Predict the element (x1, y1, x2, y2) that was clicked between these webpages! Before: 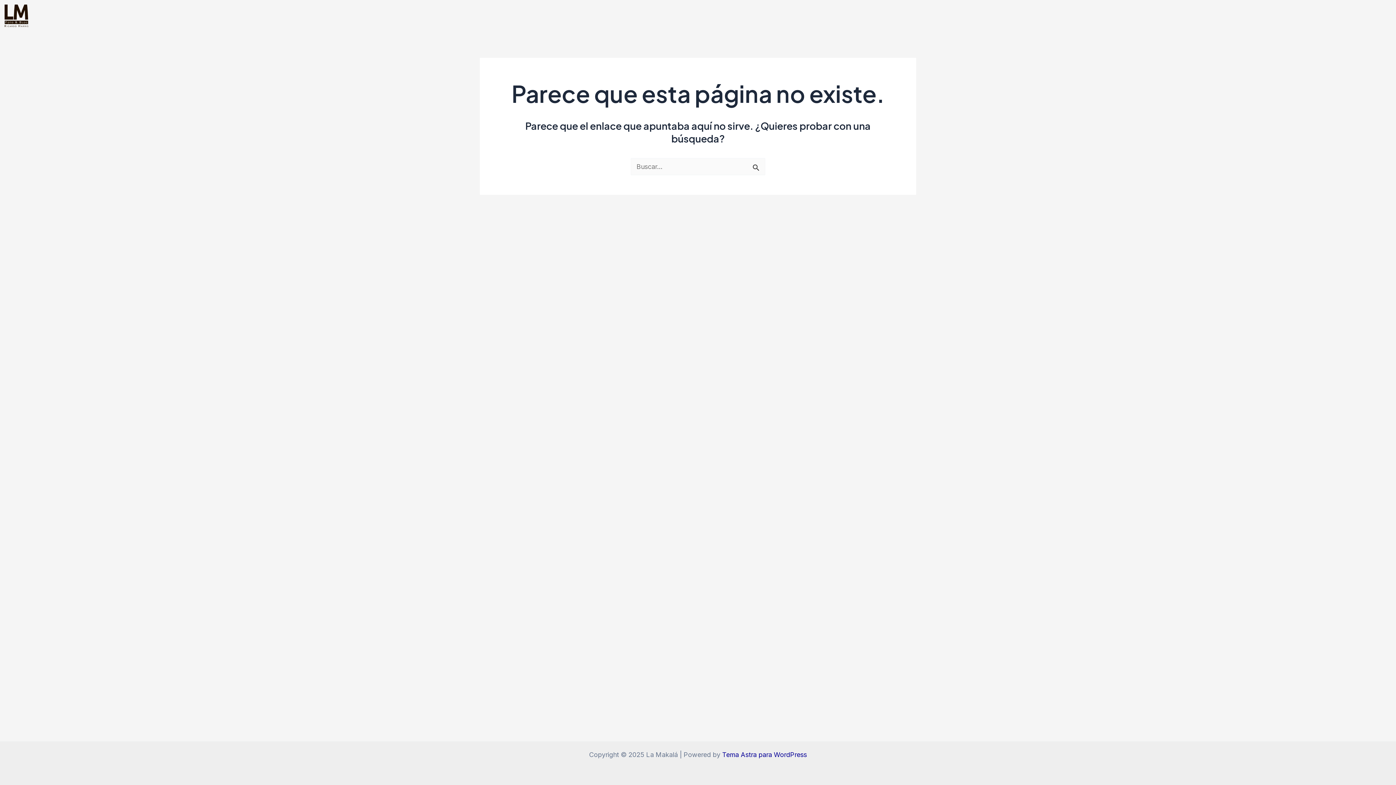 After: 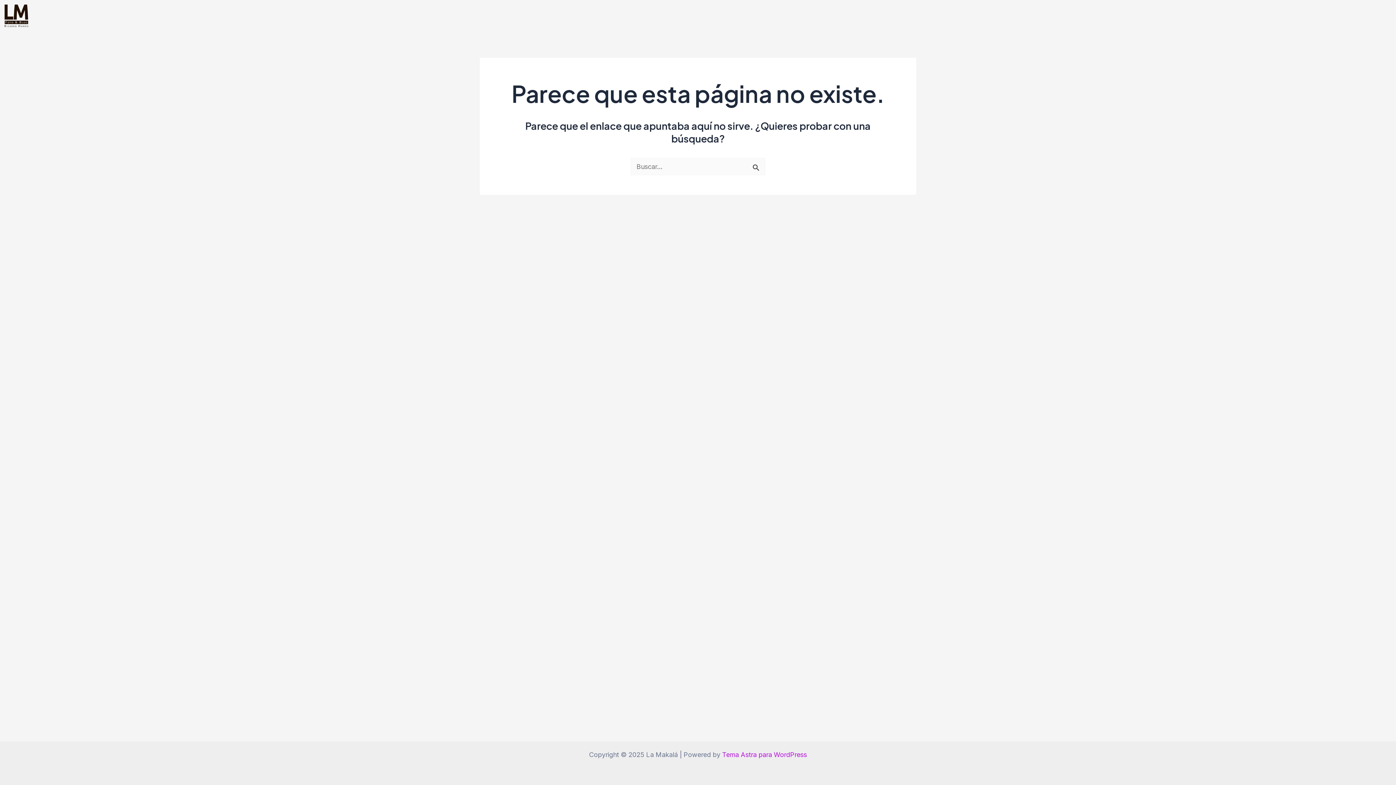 Action: label: Tema Astra para WordPress bbox: (722, 751, 807, 758)